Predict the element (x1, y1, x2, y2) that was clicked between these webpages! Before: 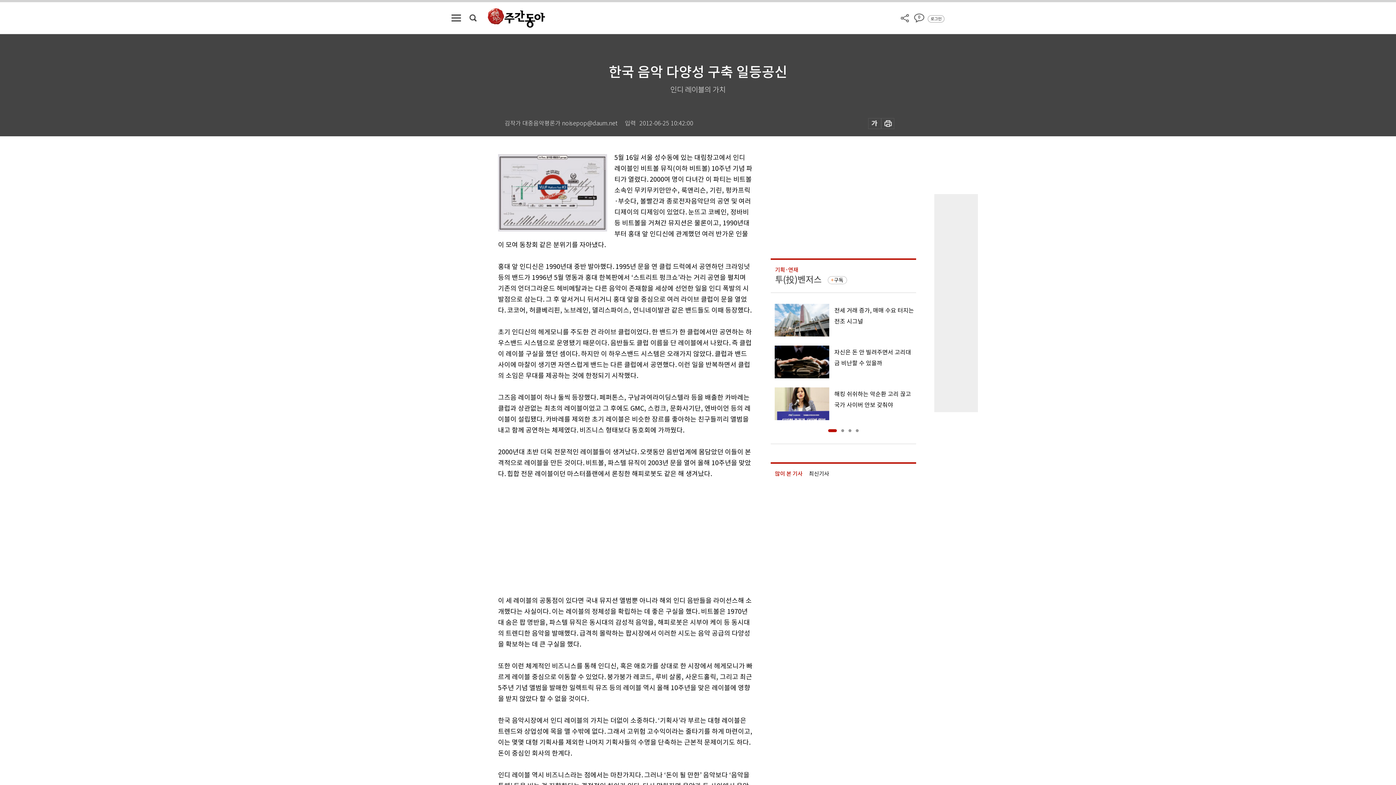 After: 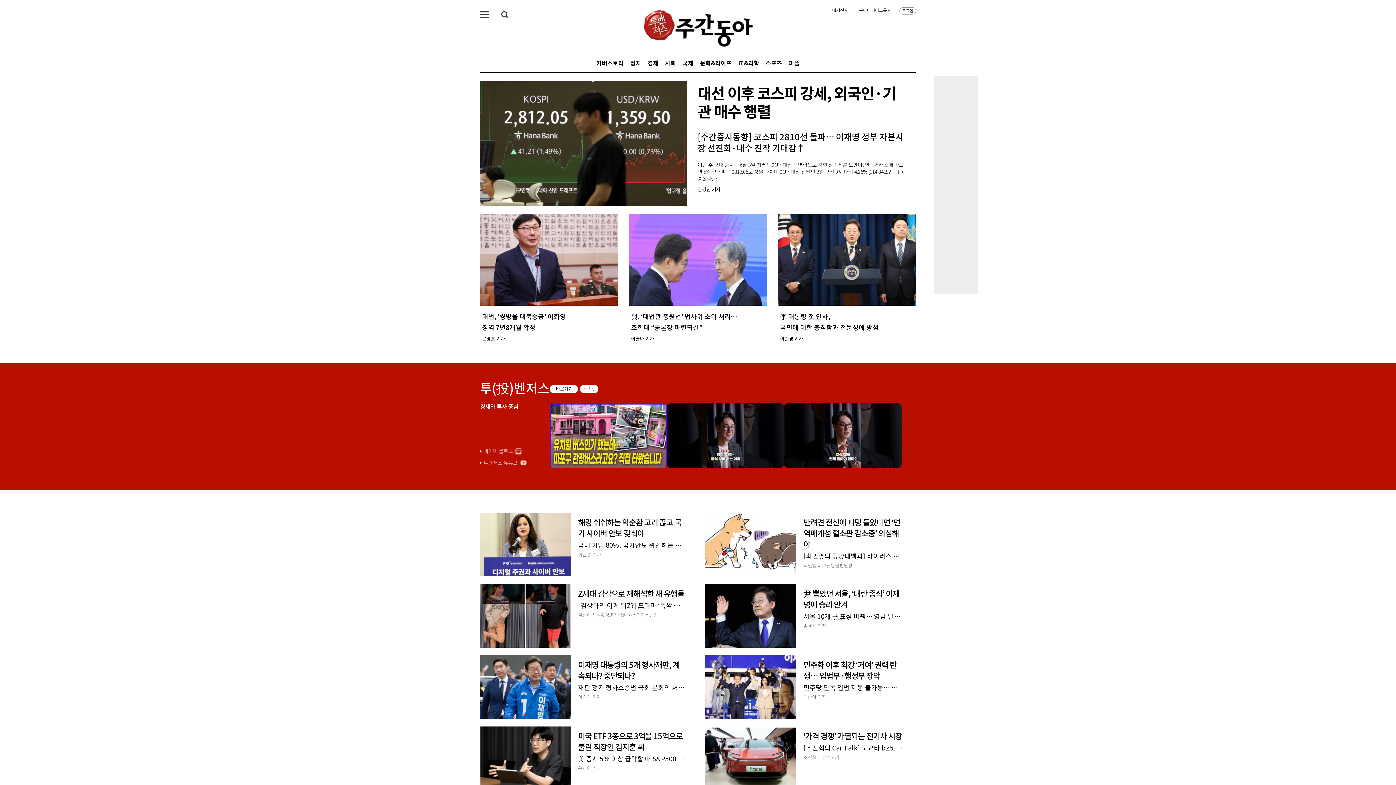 Action: bbox: (488, 8, 545, 27)